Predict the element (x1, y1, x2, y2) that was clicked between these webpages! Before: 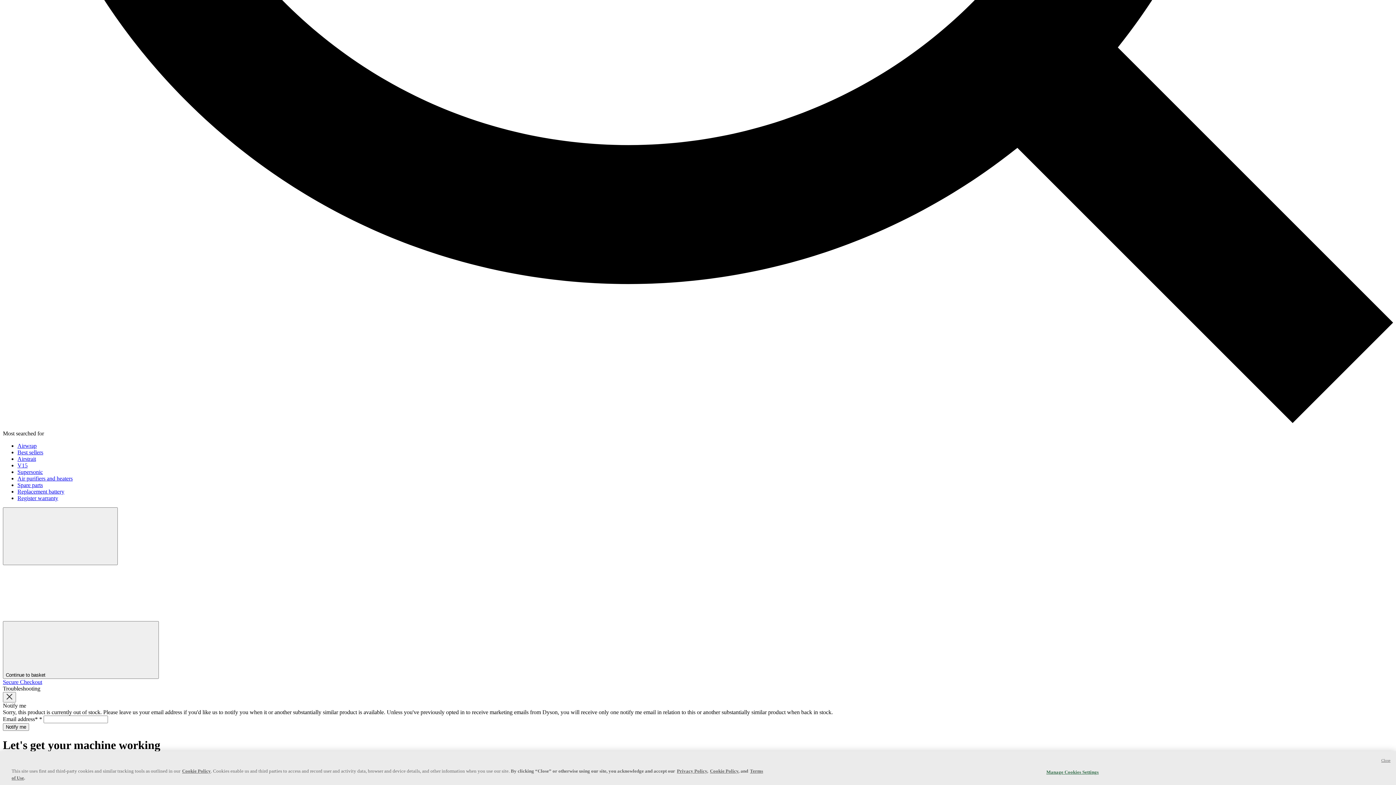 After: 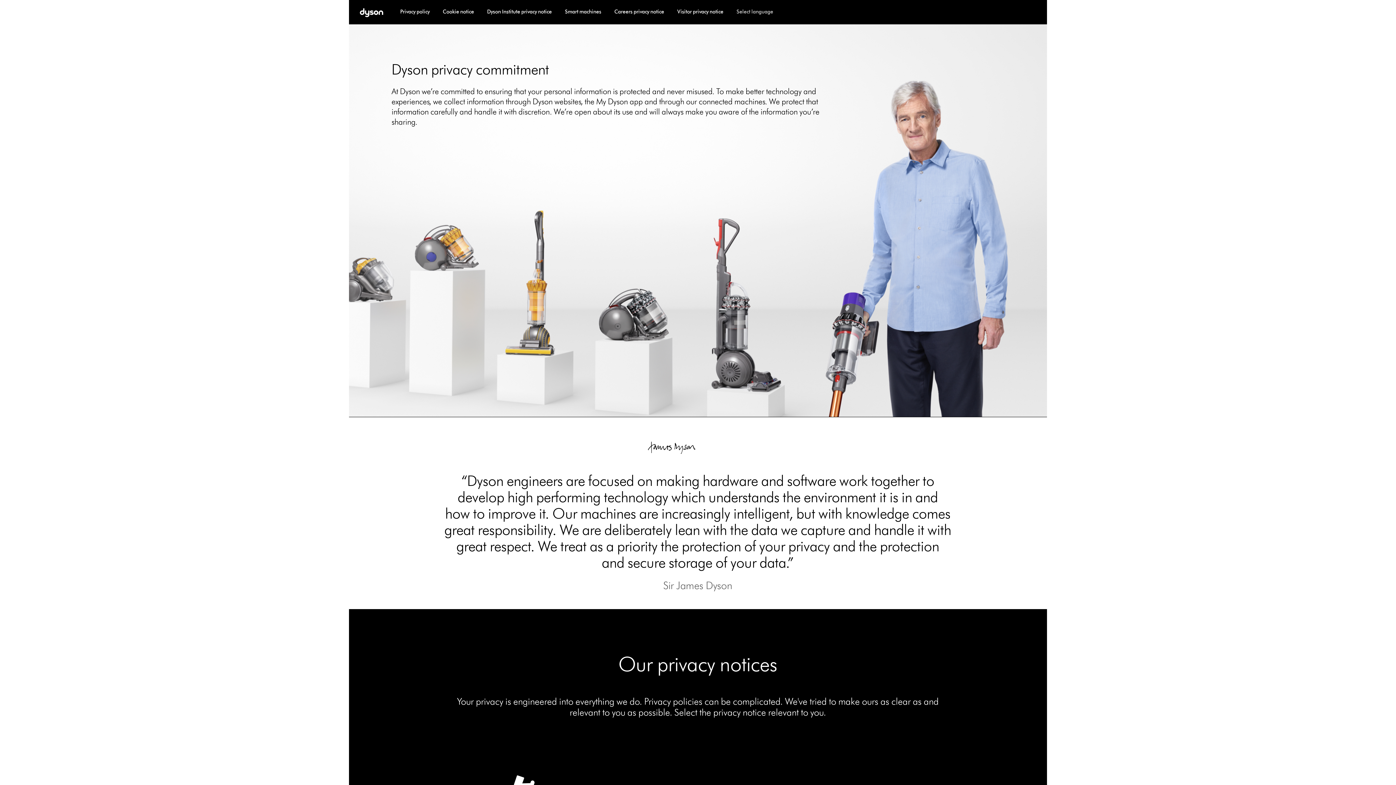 Action: label: Privacy Policy bbox: (677, 768, 707, 774)